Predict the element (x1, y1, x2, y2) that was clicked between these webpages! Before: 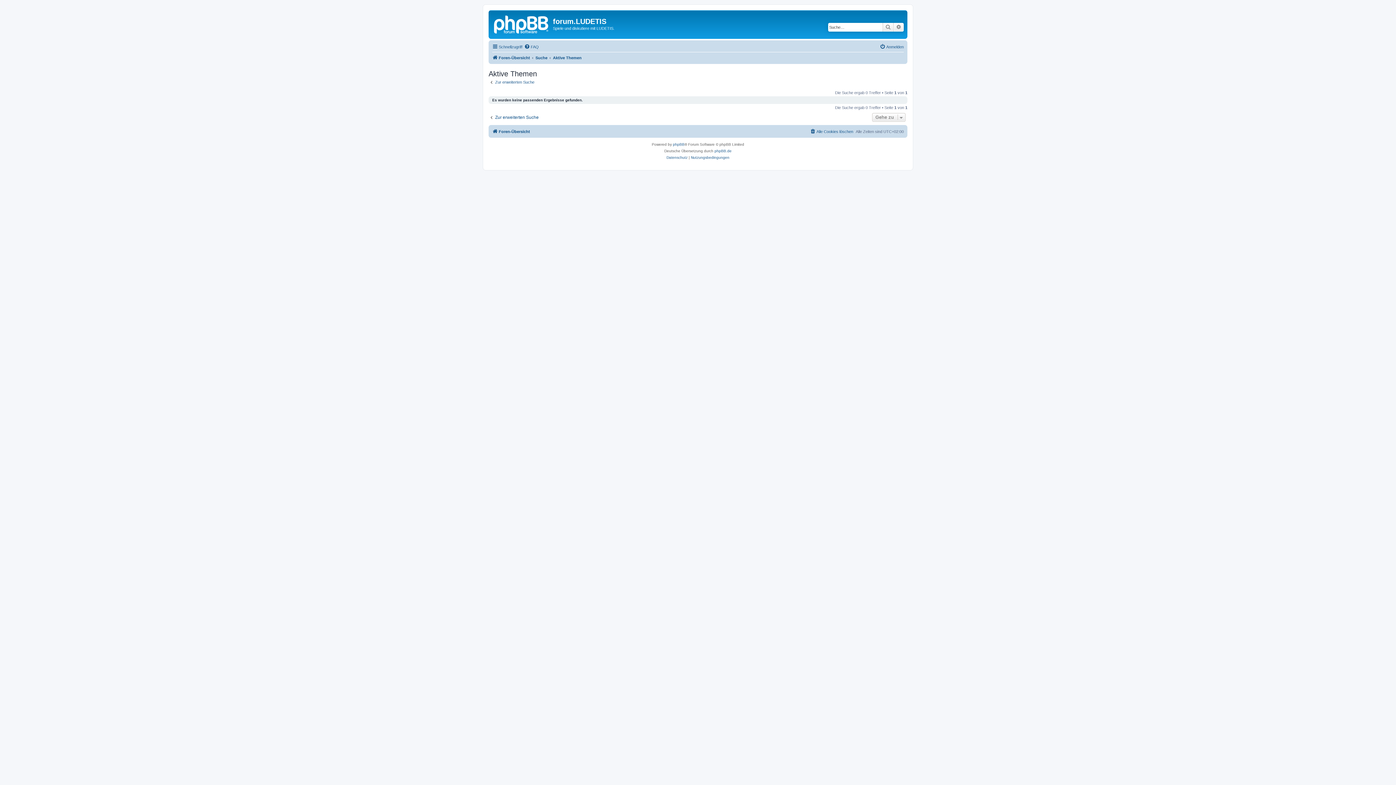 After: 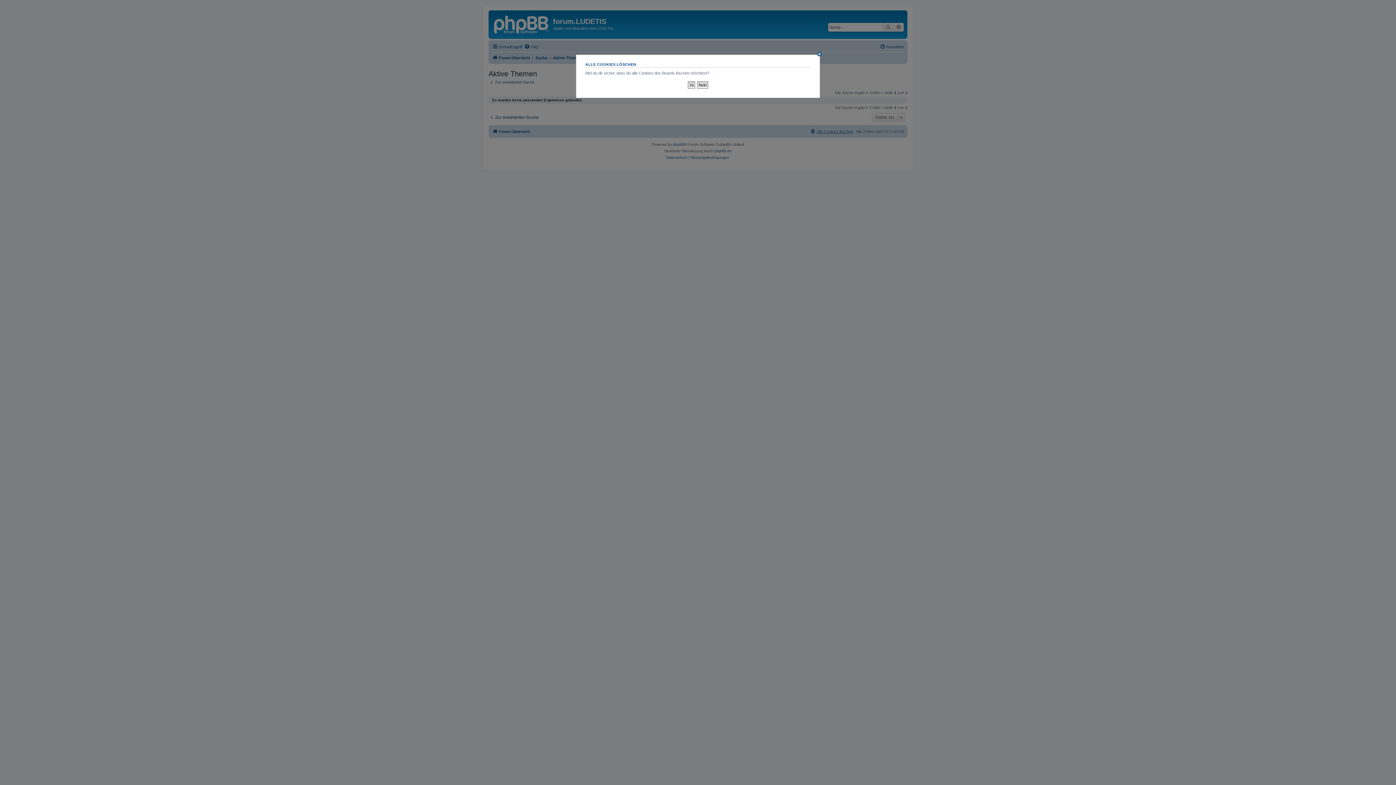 Action: bbox: (810, 127, 853, 136) label: Alle Cookies löschen